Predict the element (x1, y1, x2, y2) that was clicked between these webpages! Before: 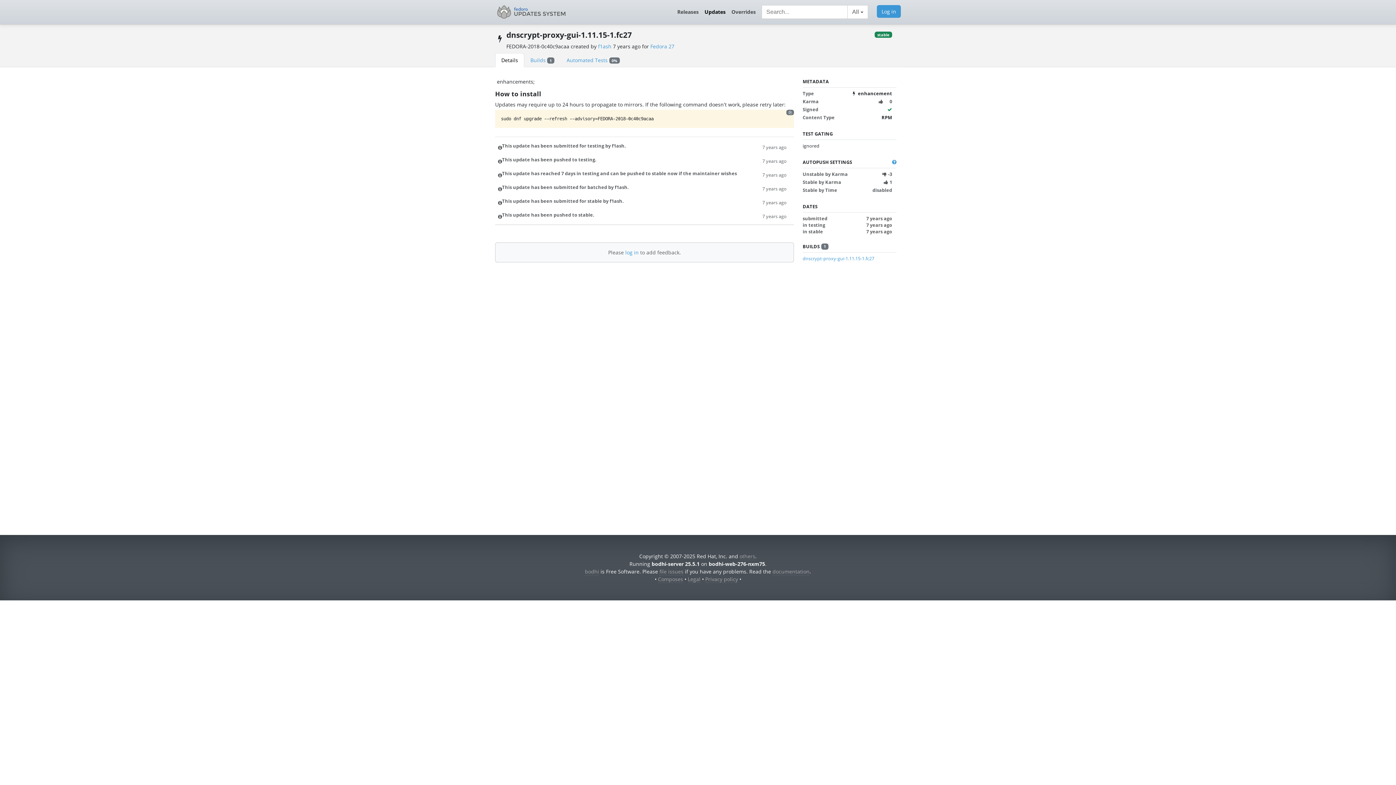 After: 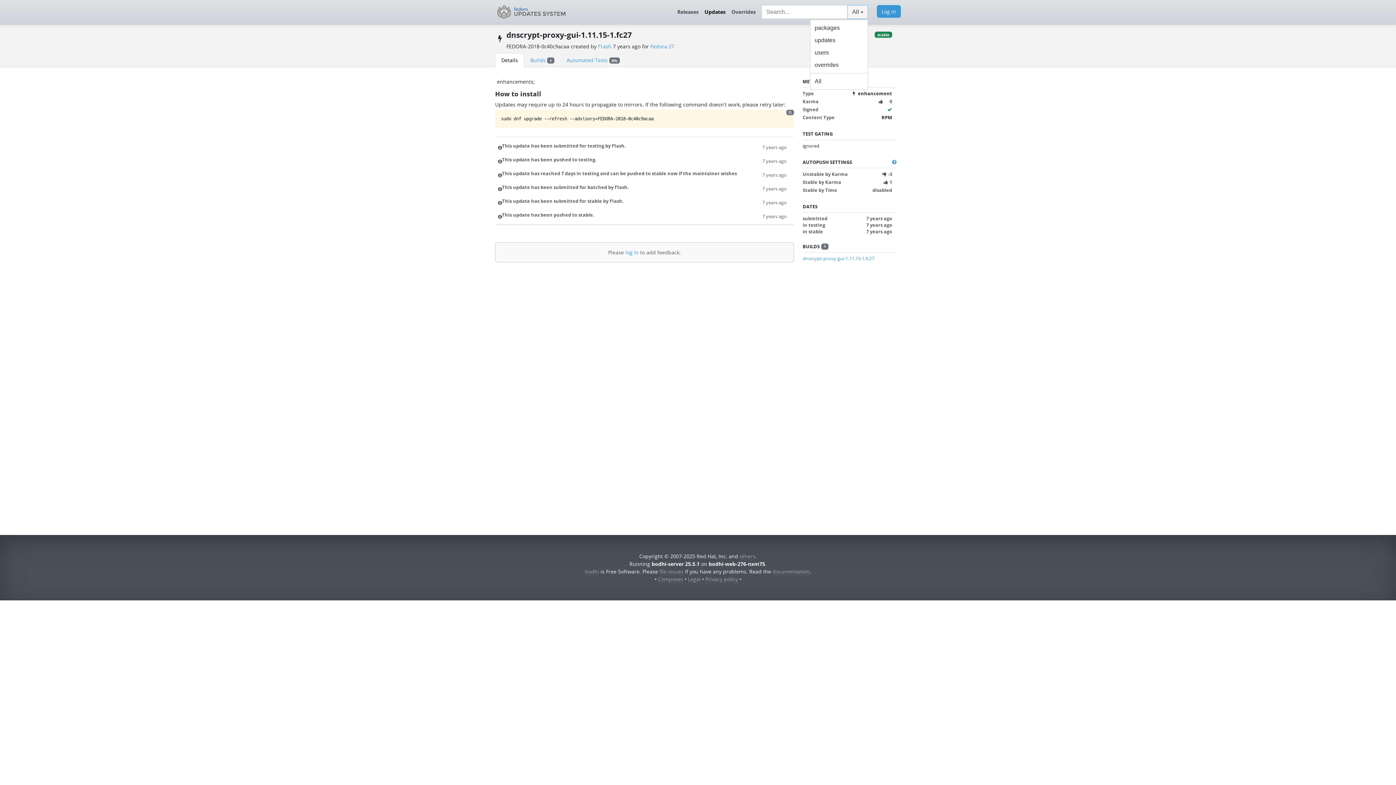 Action: label: All bbox: (847, 5, 868, 19)